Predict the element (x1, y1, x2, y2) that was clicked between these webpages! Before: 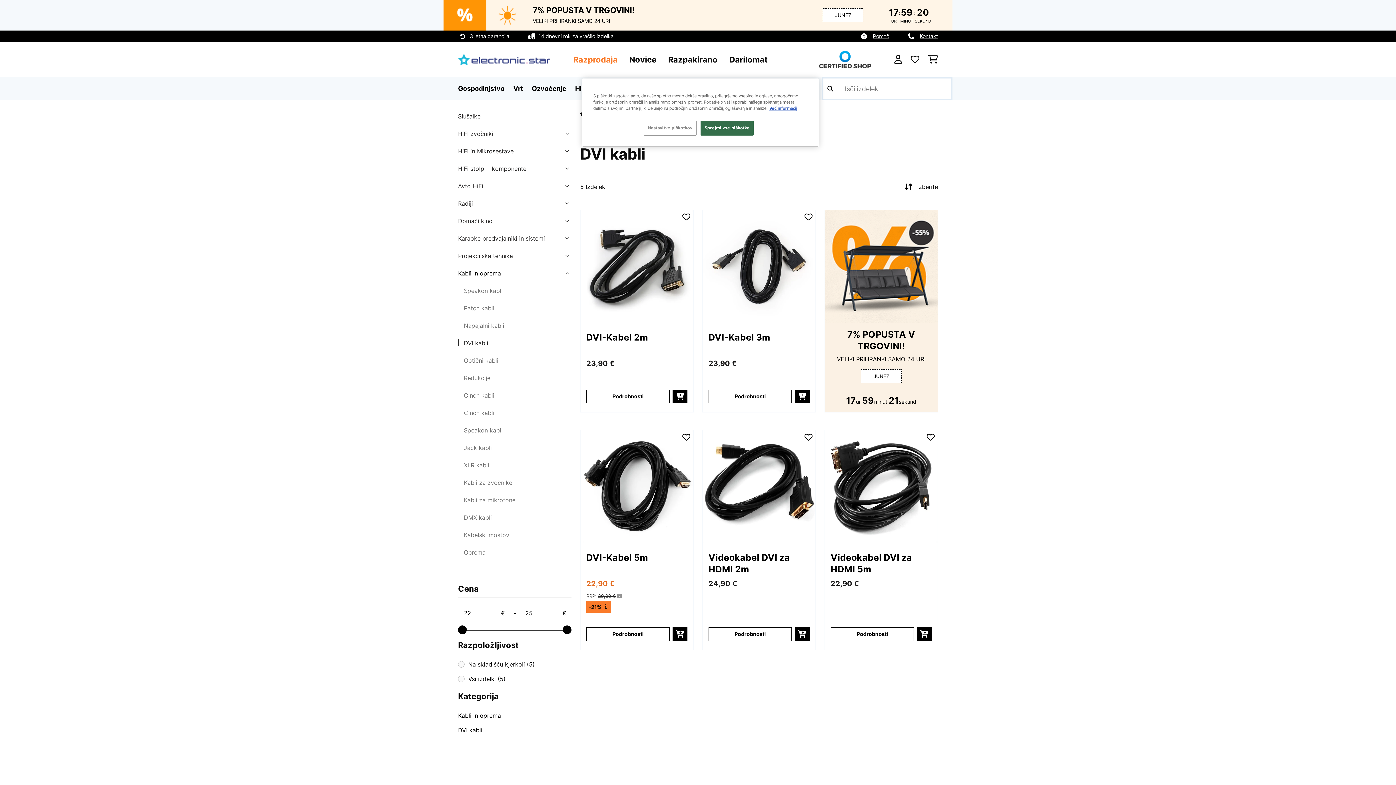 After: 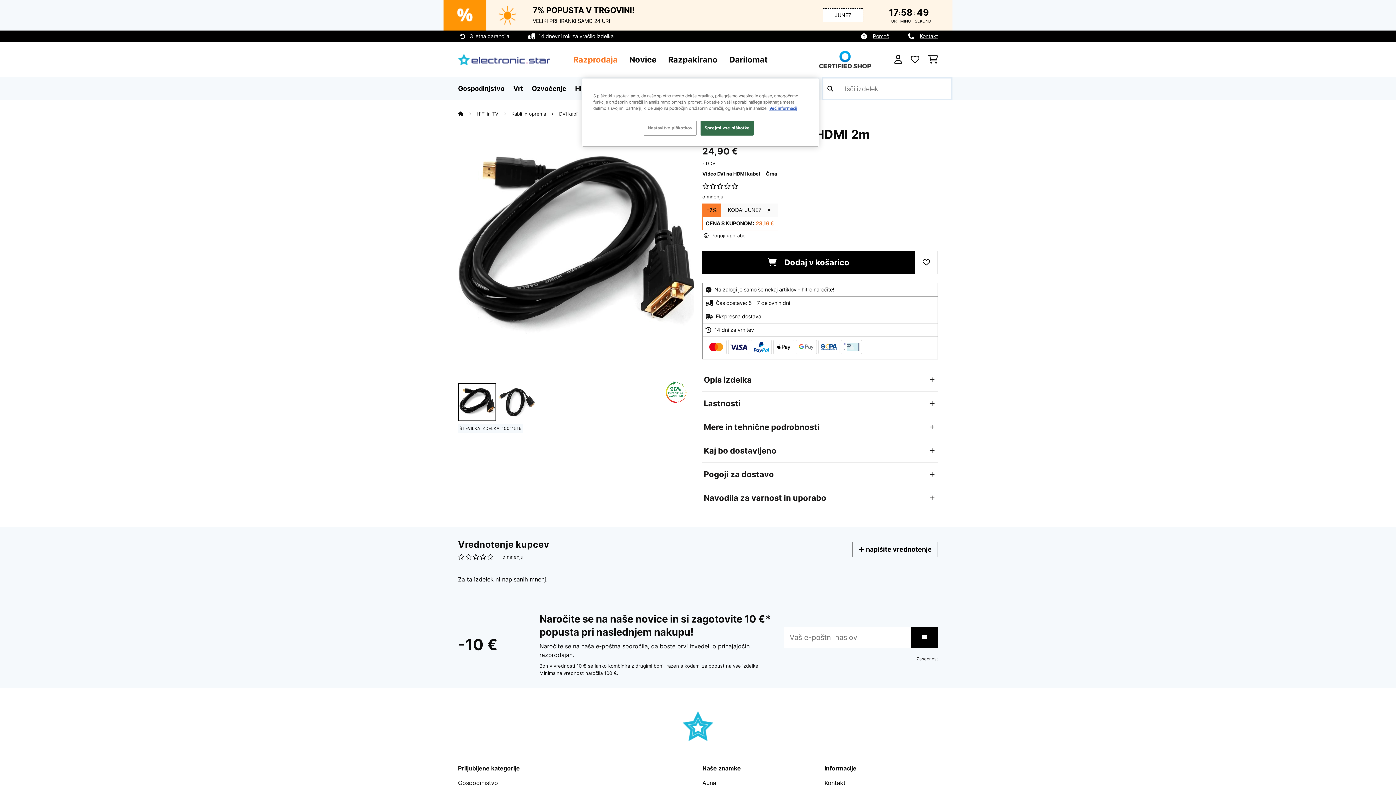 Action: label: Videokabel DVI za HDMI 2m
24,90 € bbox: (708, 552, 809, 594)